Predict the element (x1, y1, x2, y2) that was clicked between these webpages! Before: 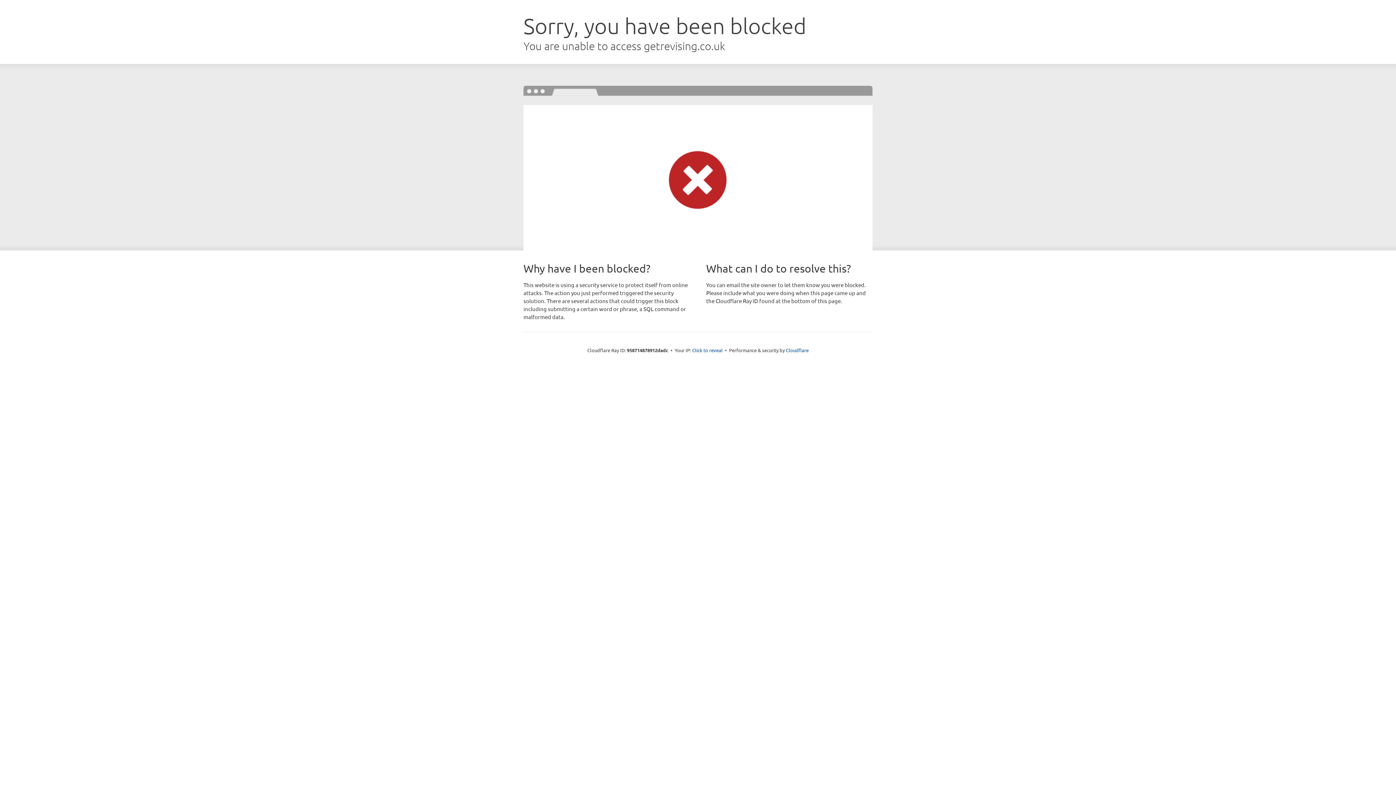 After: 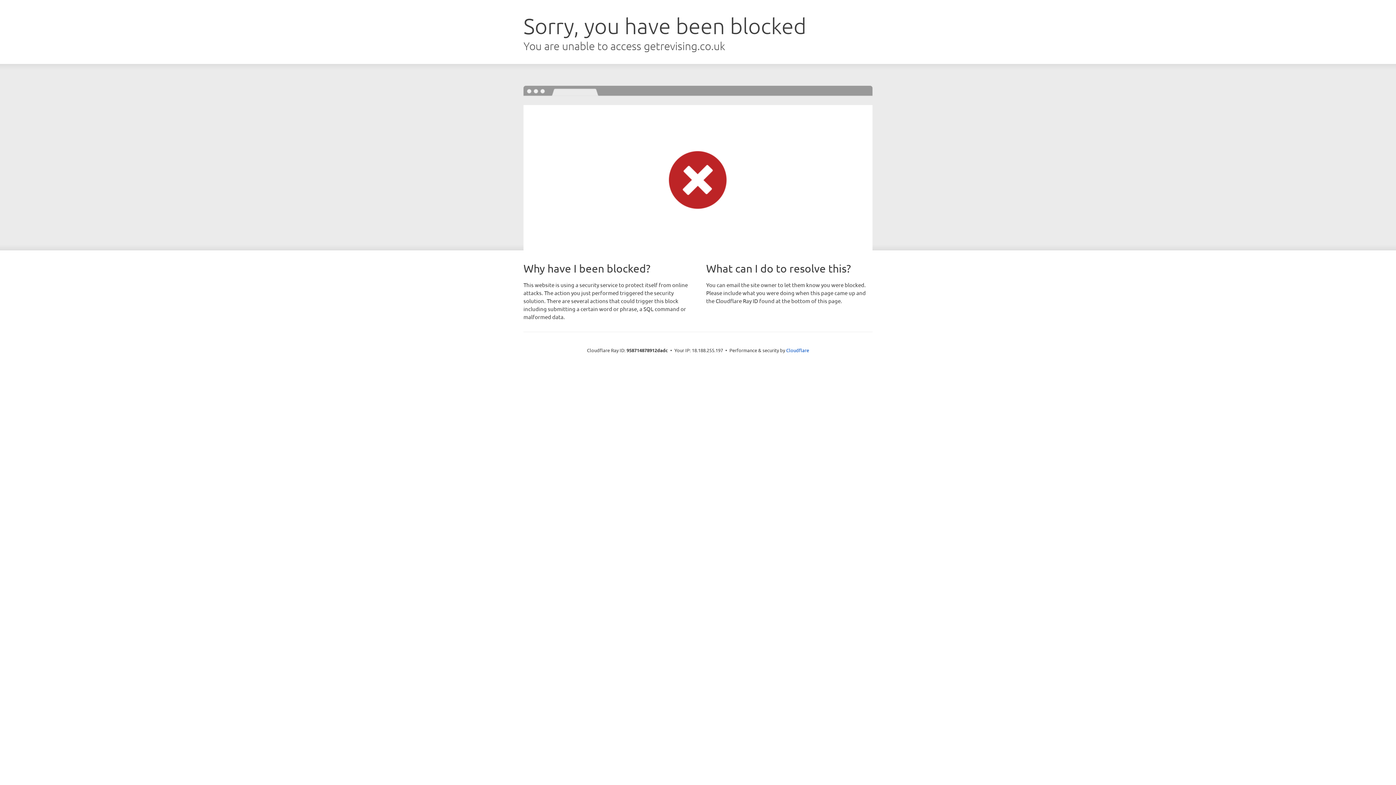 Action: label: Click to reveal bbox: (692, 346, 722, 353)